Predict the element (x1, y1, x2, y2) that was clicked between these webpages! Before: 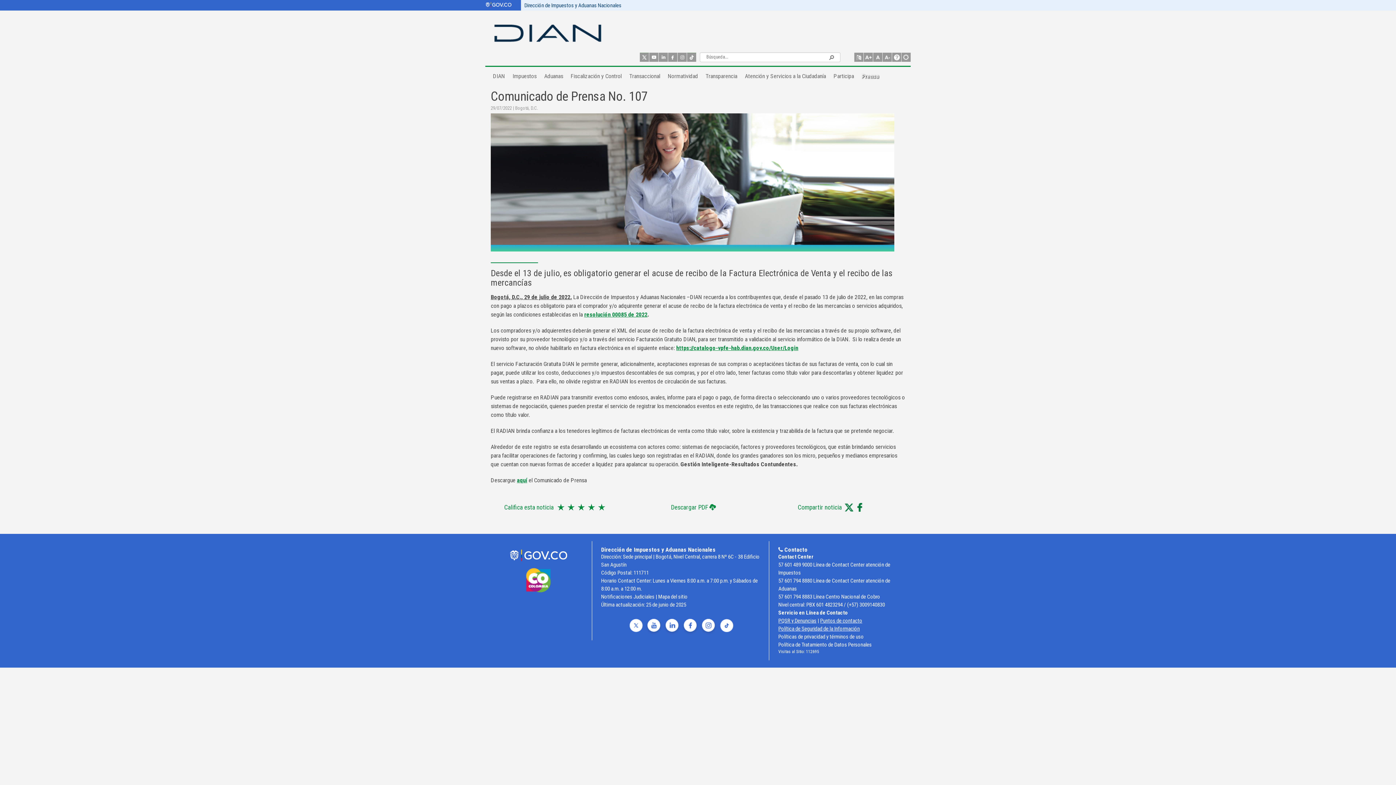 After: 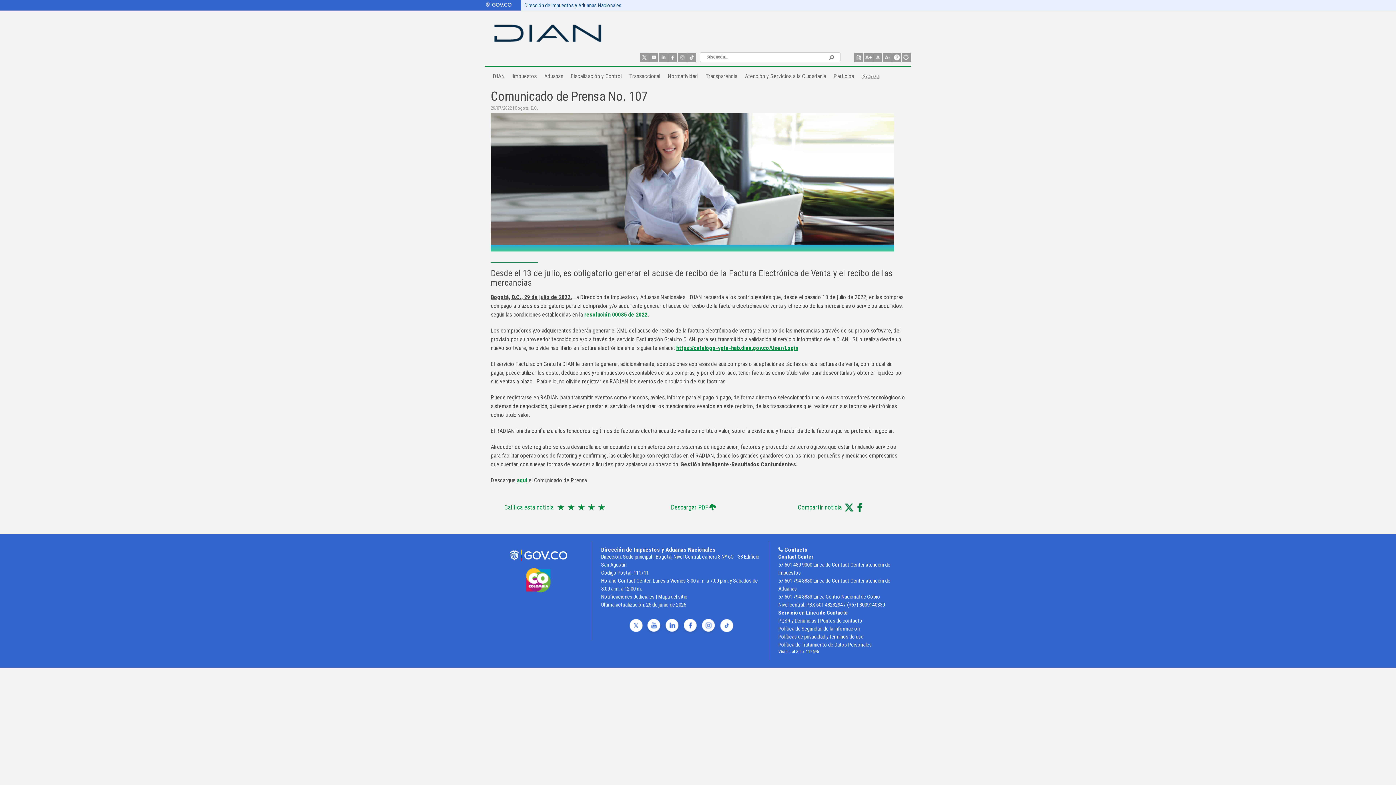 Action: bbox: (843, 503, 854, 512)